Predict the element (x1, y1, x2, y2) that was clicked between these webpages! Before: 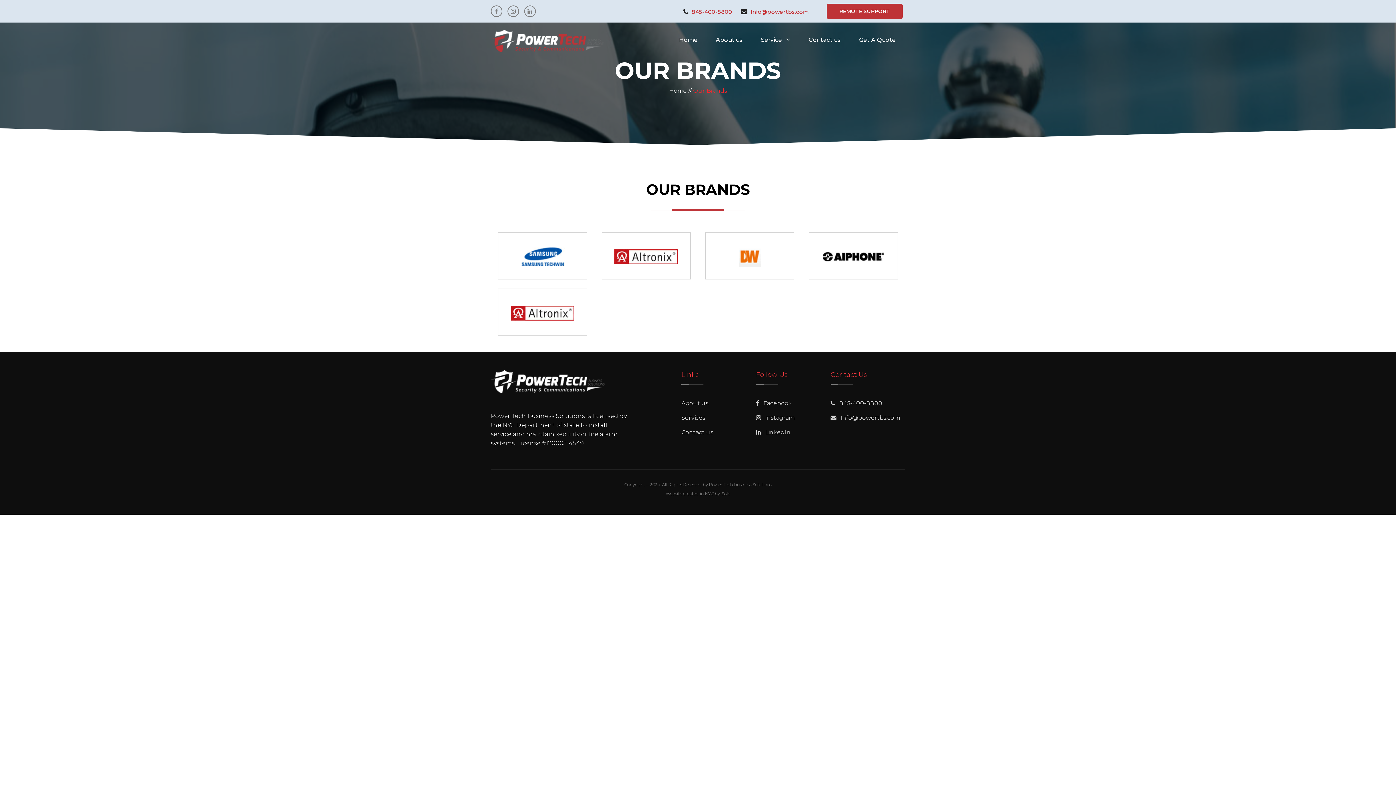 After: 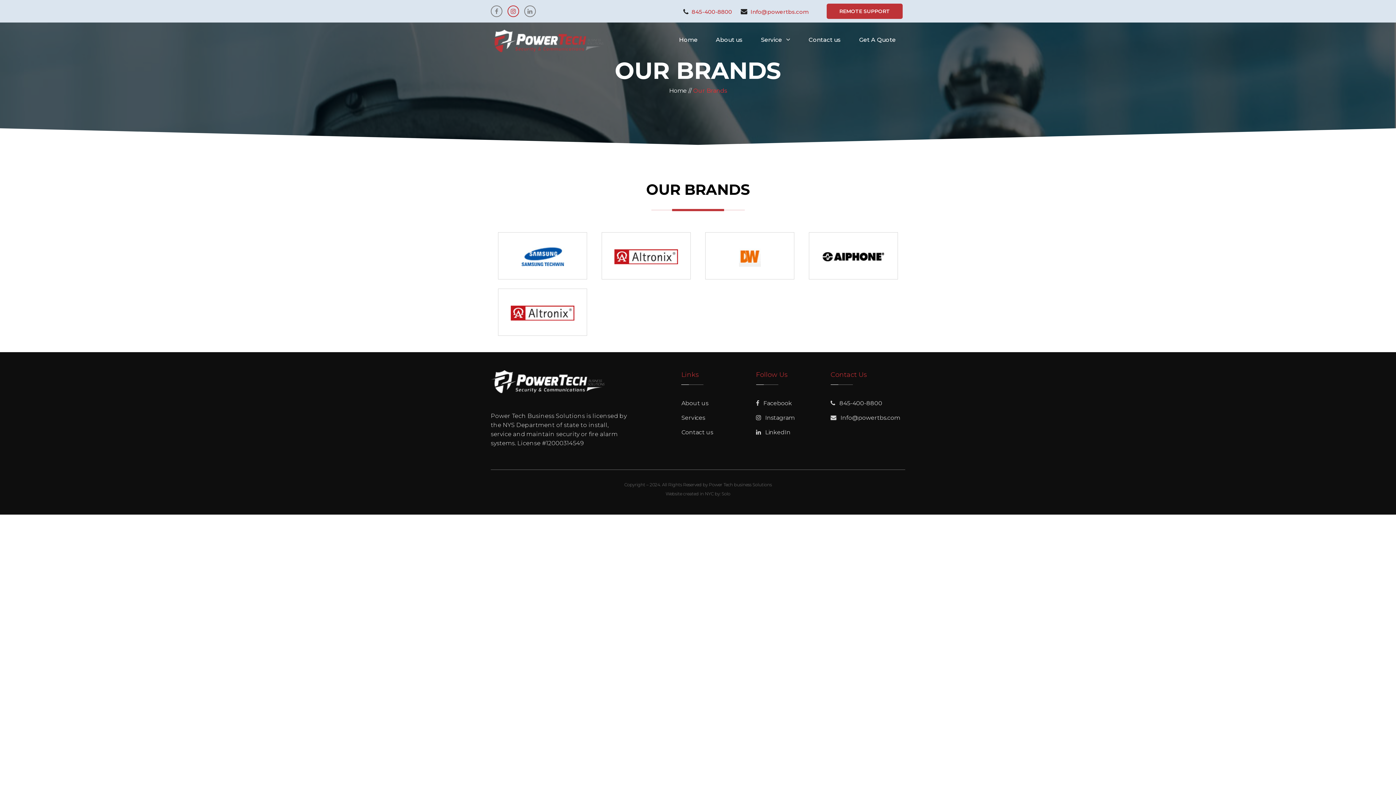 Action: bbox: (507, 5, 519, 17)